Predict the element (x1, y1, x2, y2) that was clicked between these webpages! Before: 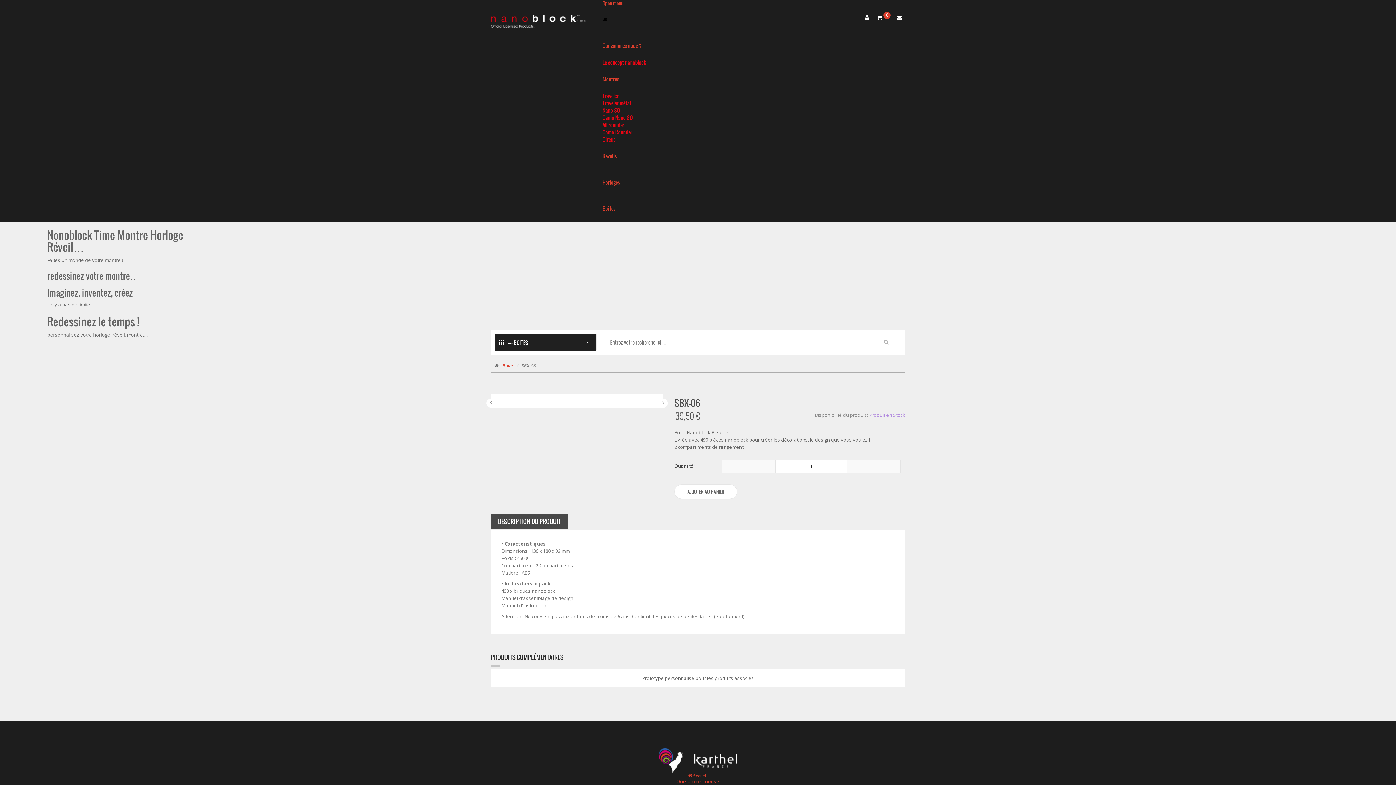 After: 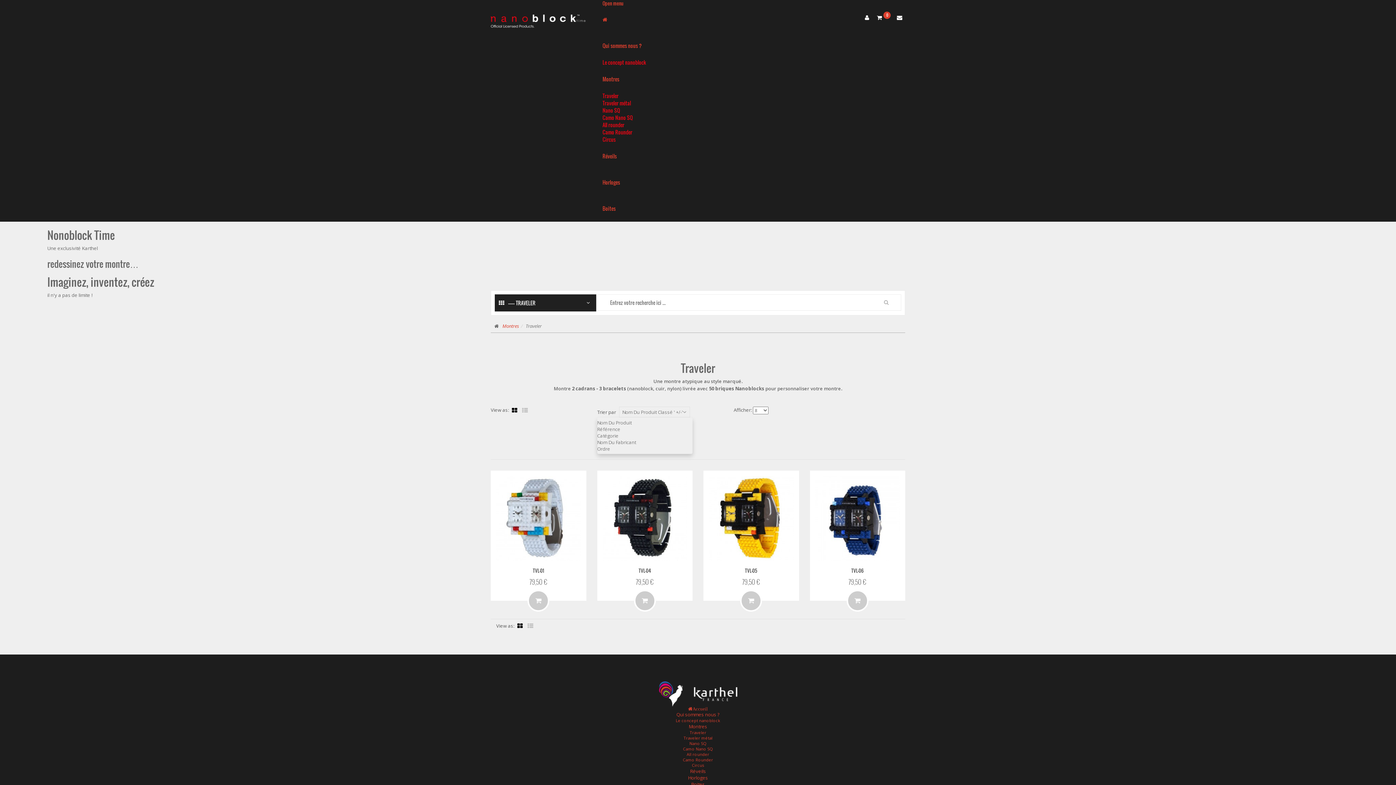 Action: bbox: (602, 92, 618, 99) label: Traveler